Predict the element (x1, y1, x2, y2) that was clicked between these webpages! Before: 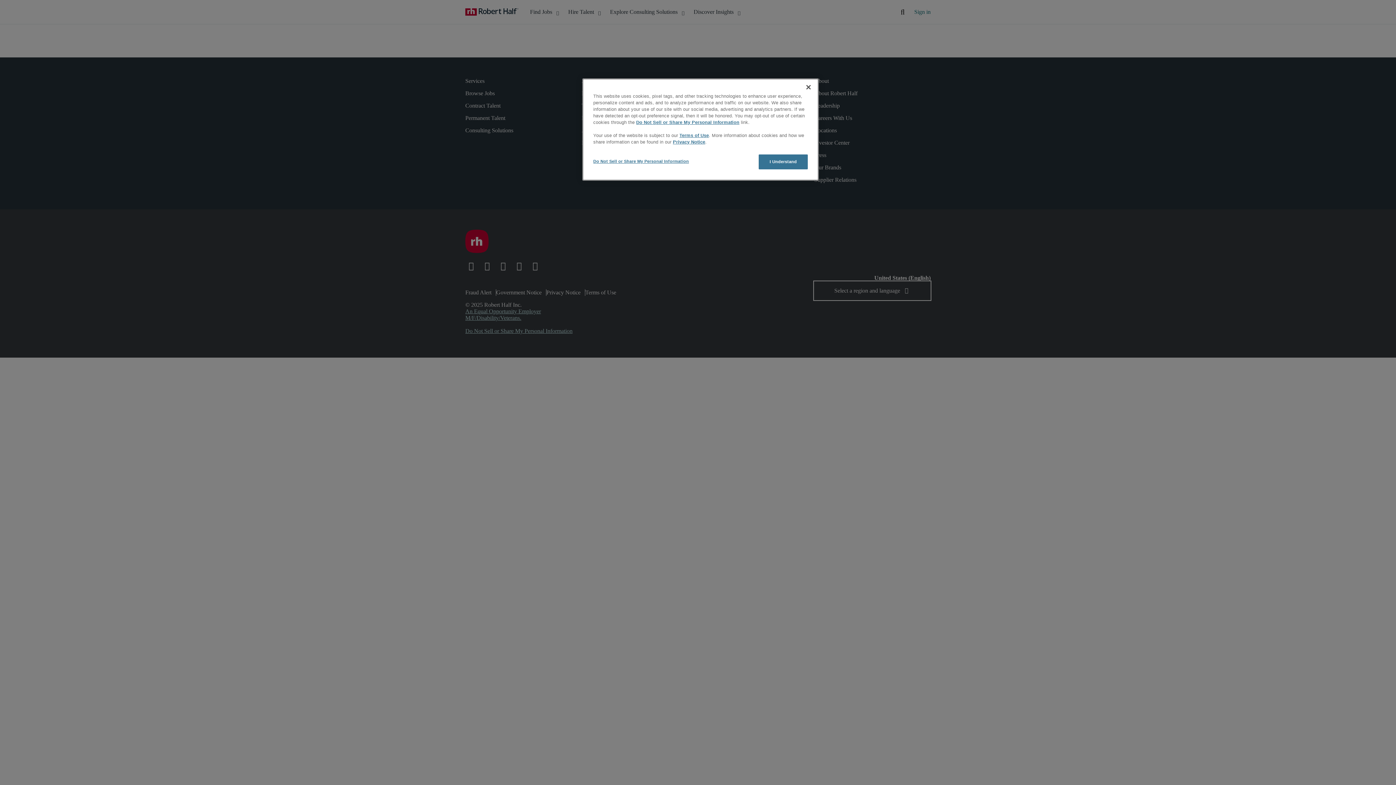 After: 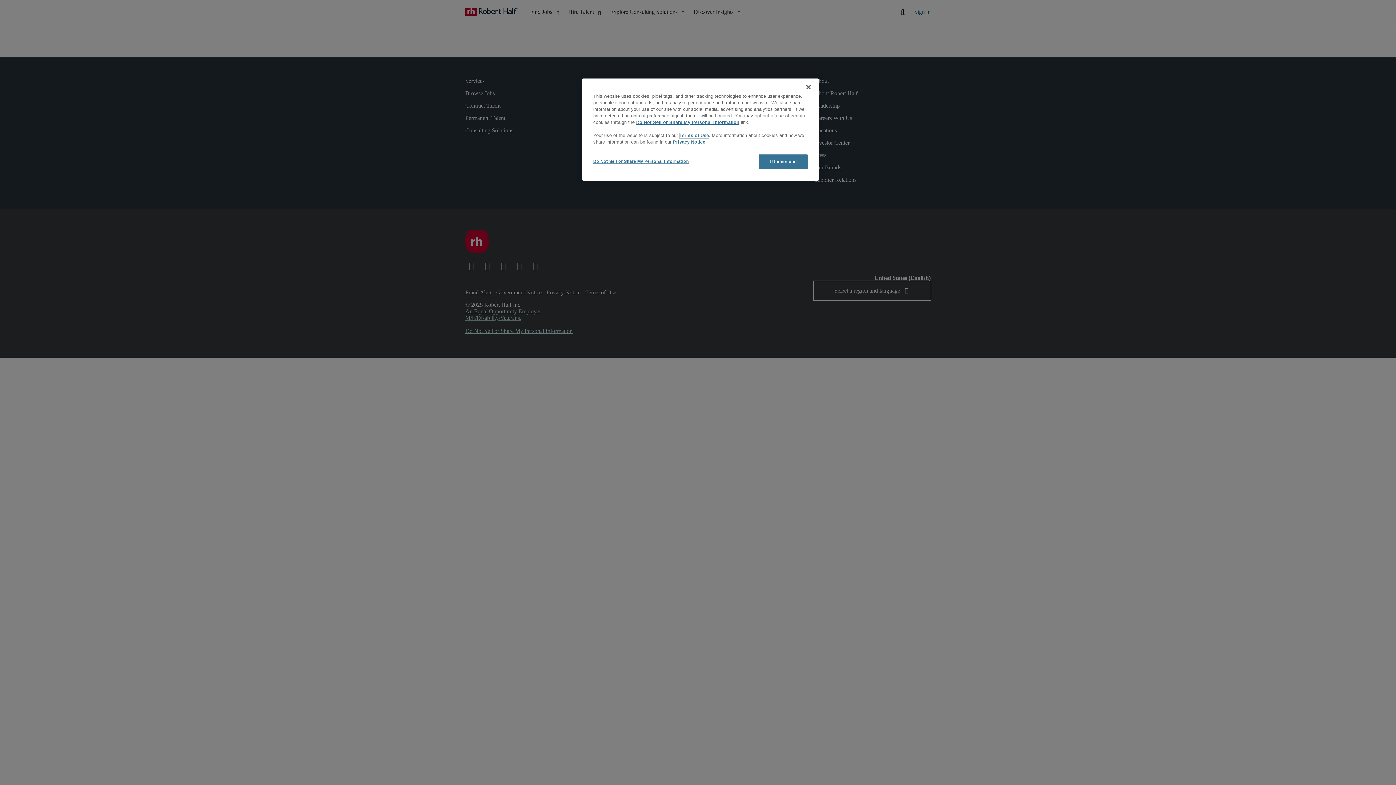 Action: label: Terms of Use bbox: (679, 133, 709, 138)